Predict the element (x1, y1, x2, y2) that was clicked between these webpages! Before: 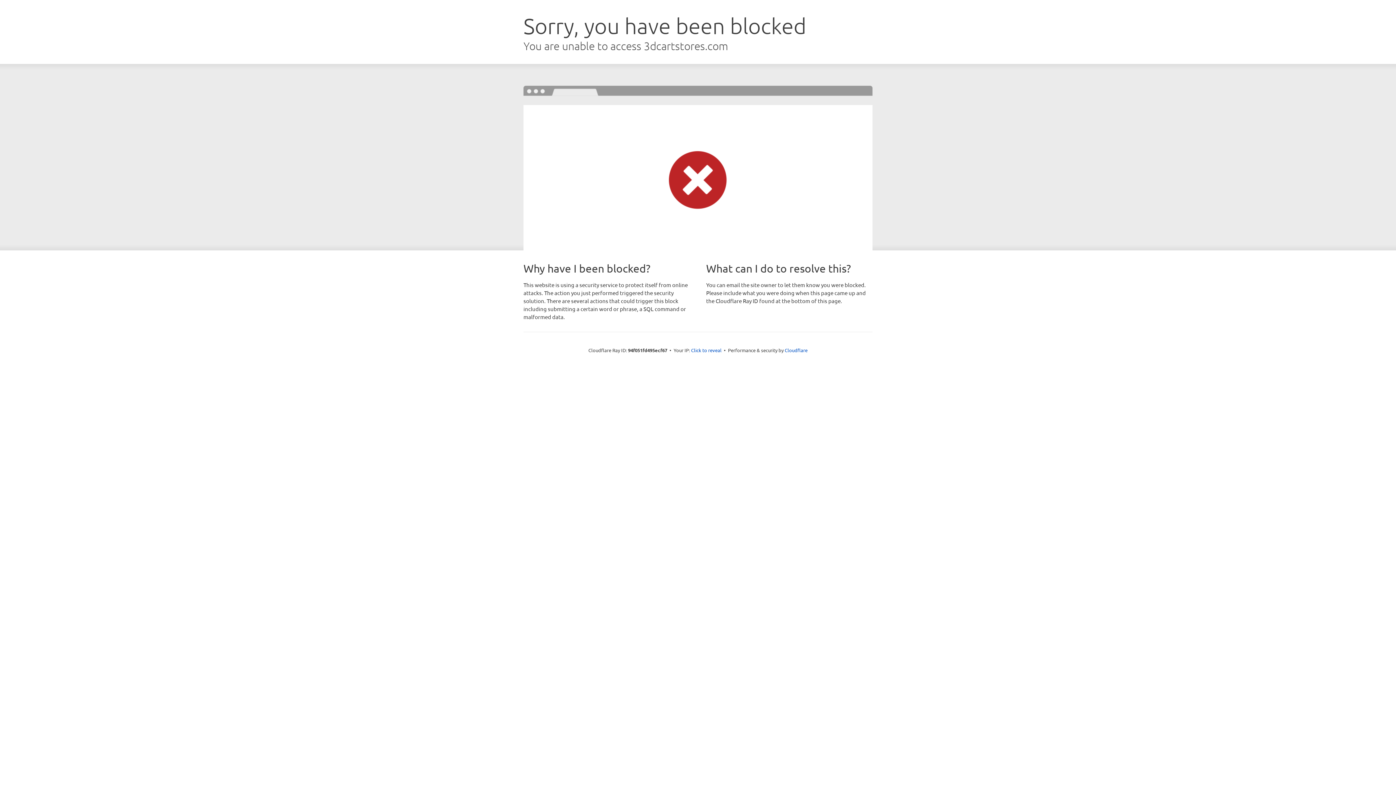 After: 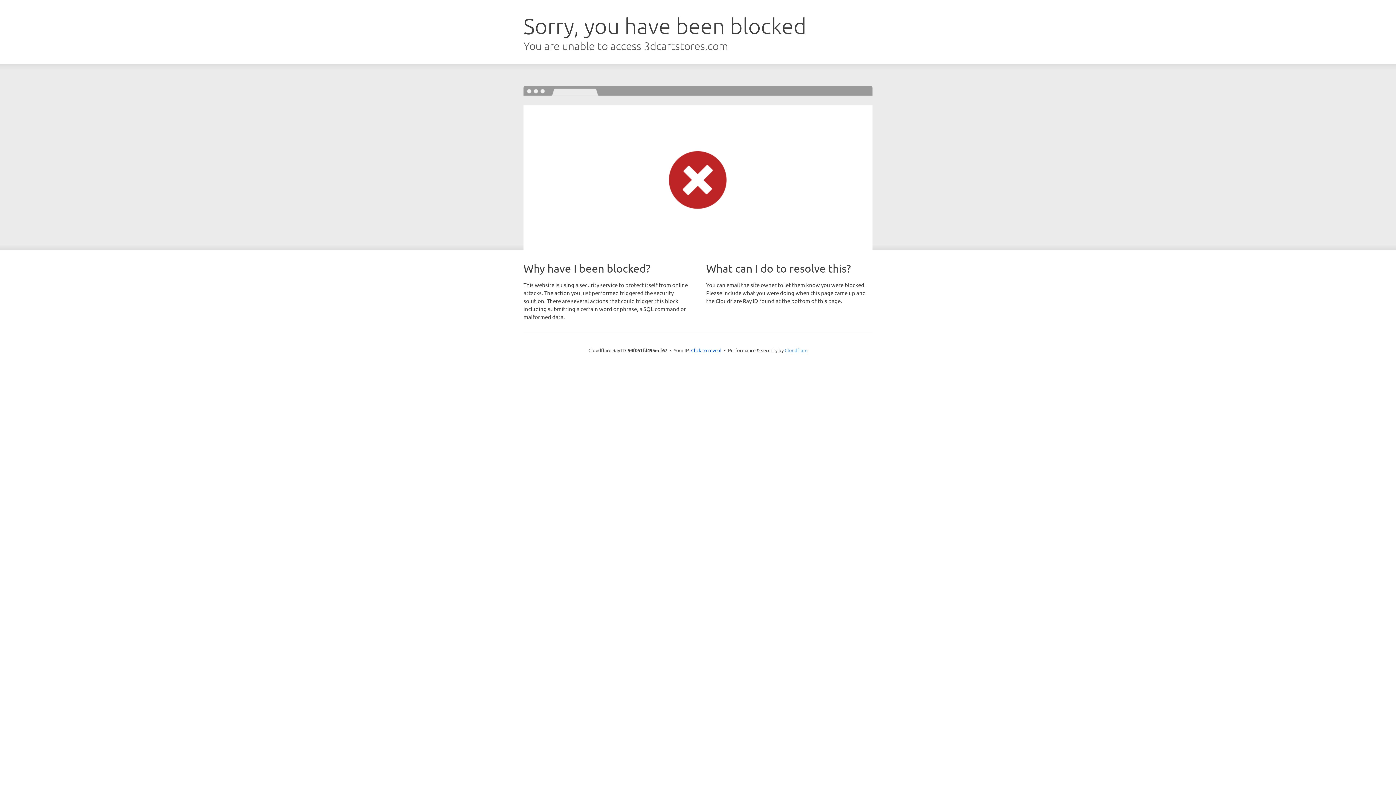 Action: label: Cloudflare bbox: (784, 347, 807, 353)